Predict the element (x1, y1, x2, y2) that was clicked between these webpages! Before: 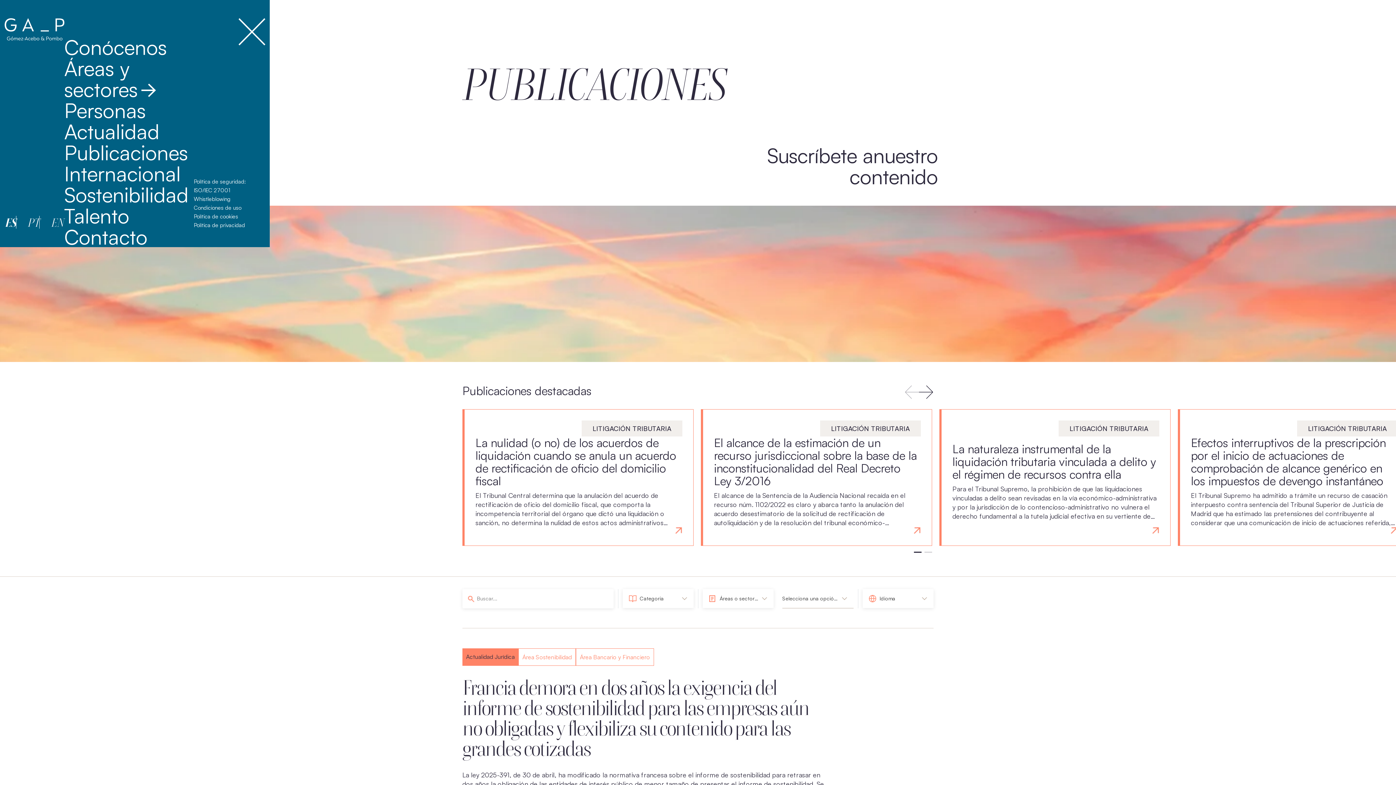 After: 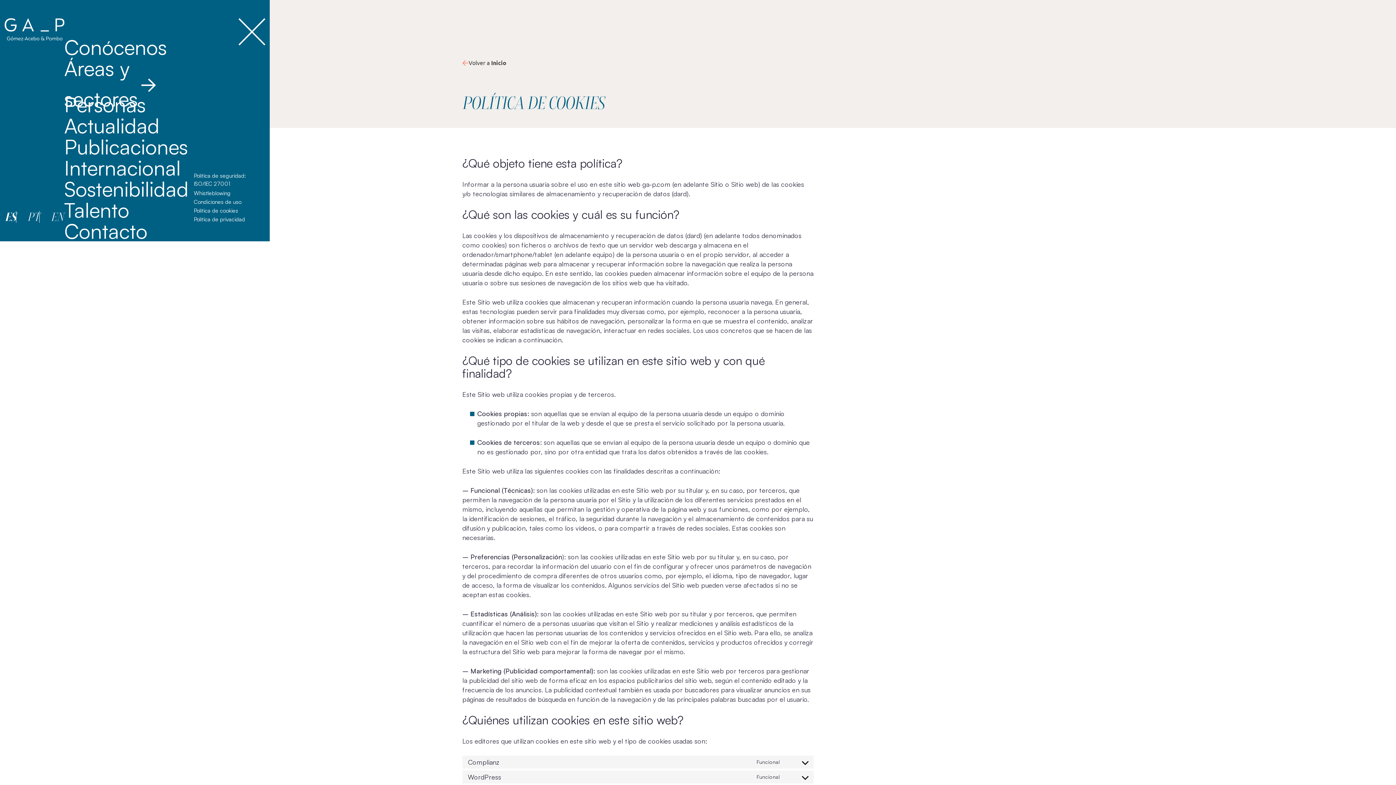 Action: bbox: (193, 213, 238, 220) label: Política de cookies